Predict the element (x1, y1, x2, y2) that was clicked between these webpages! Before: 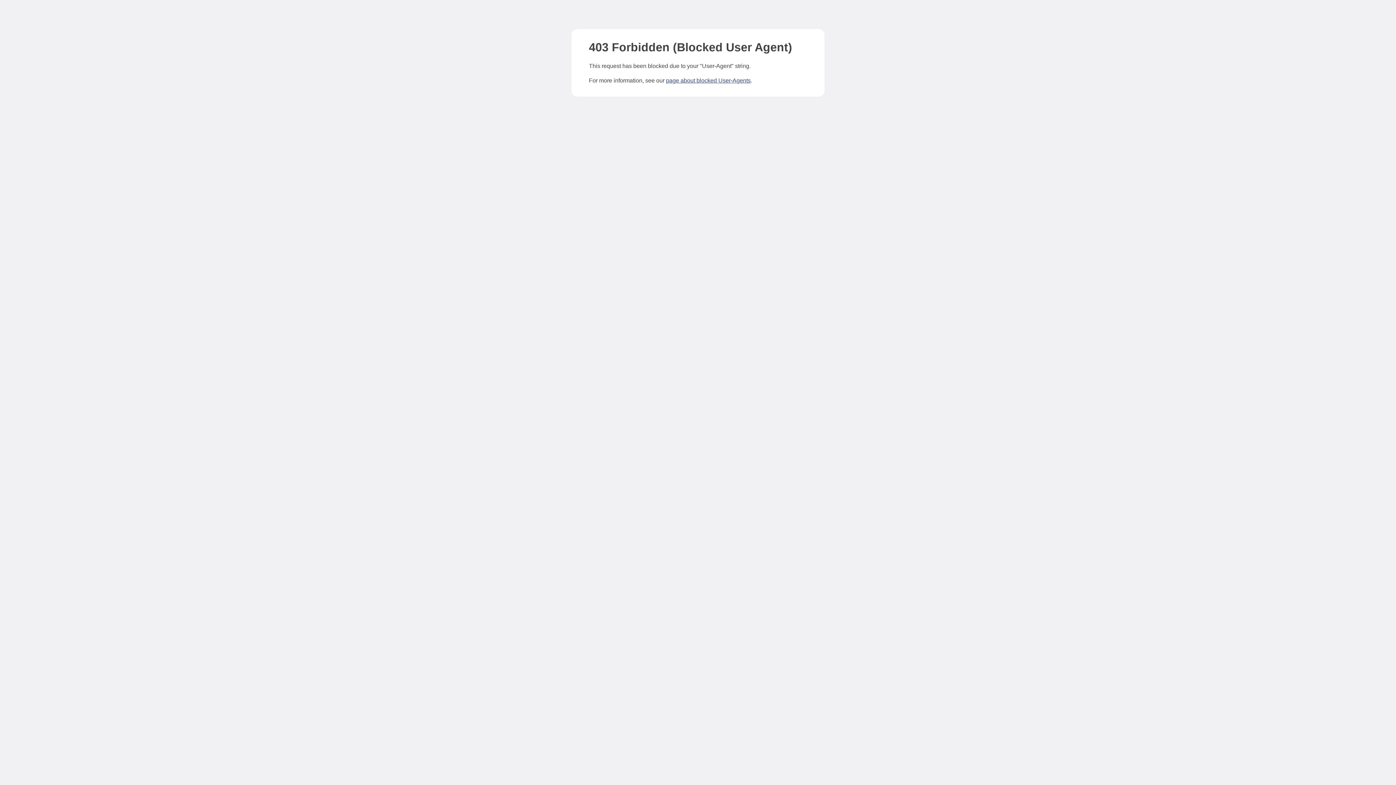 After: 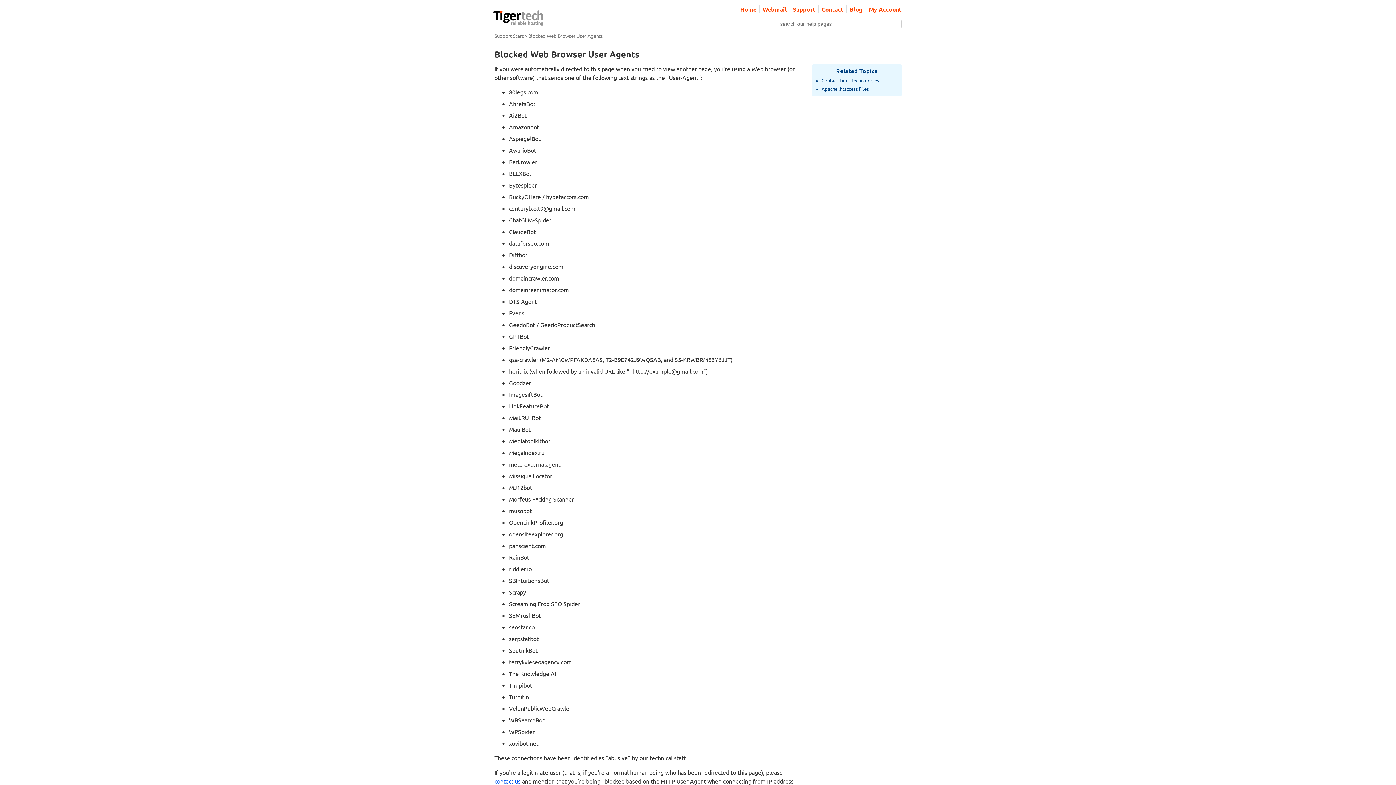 Action: bbox: (666, 77, 750, 83) label: page about blocked User-Agents